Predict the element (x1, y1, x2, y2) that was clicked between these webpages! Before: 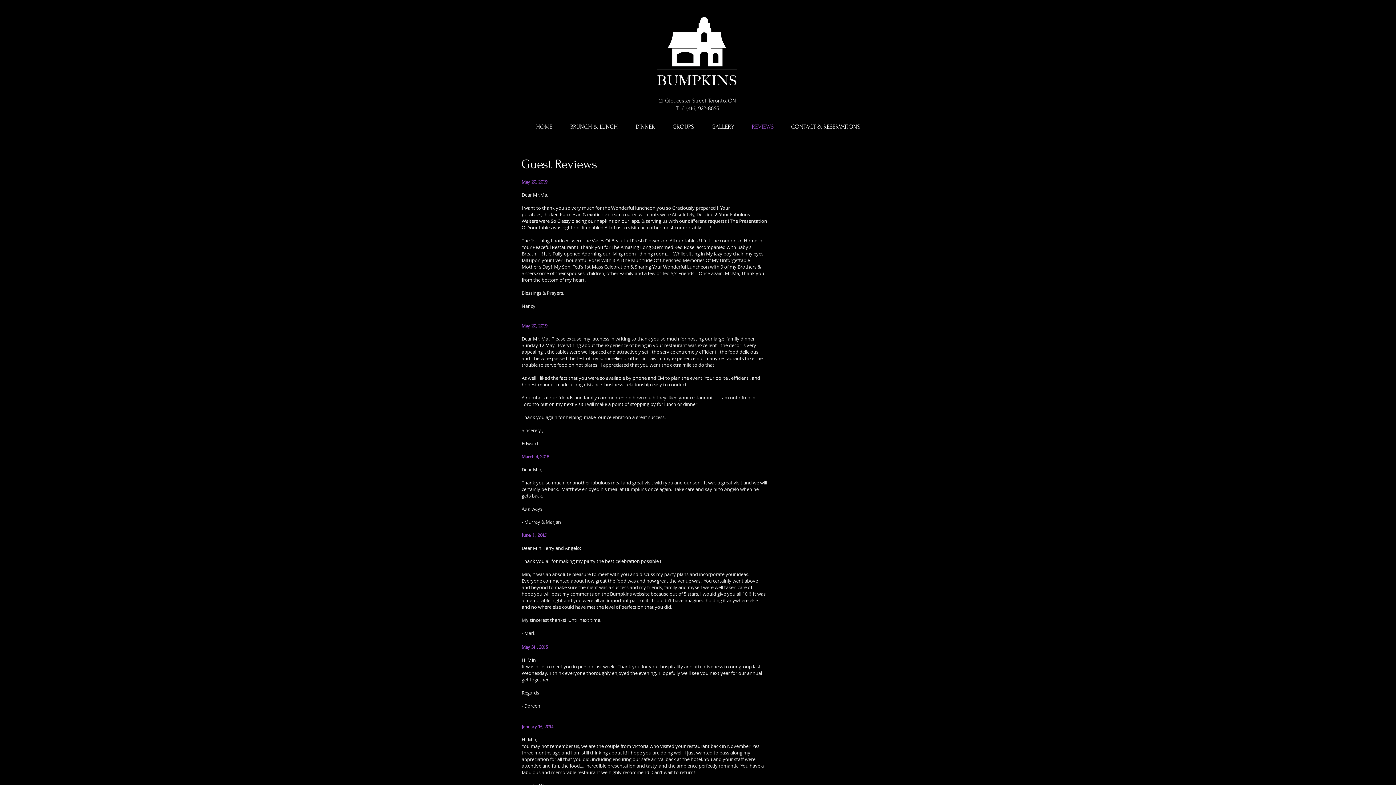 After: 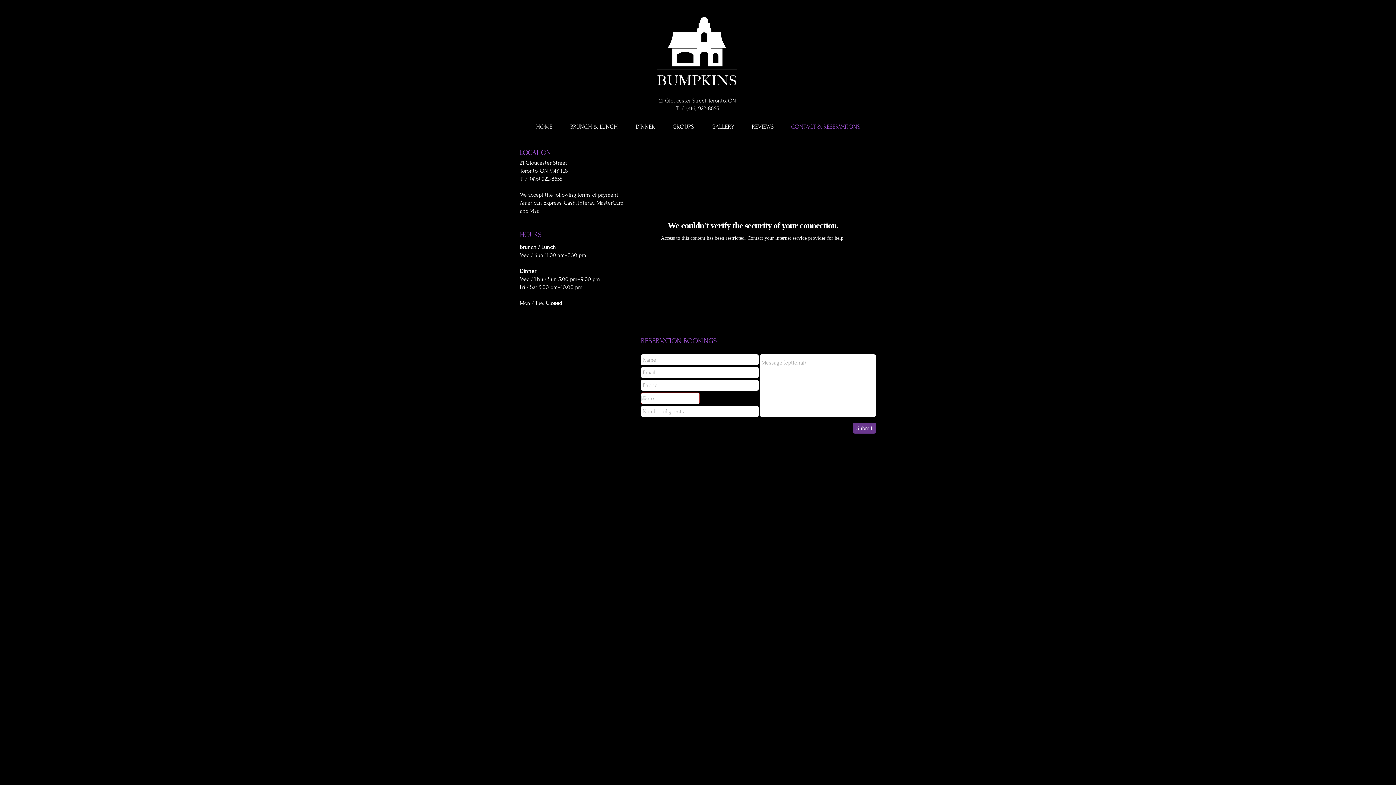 Action: label: CONTACT & RESERVATIONS bbox: (782, 118, 869, 134)